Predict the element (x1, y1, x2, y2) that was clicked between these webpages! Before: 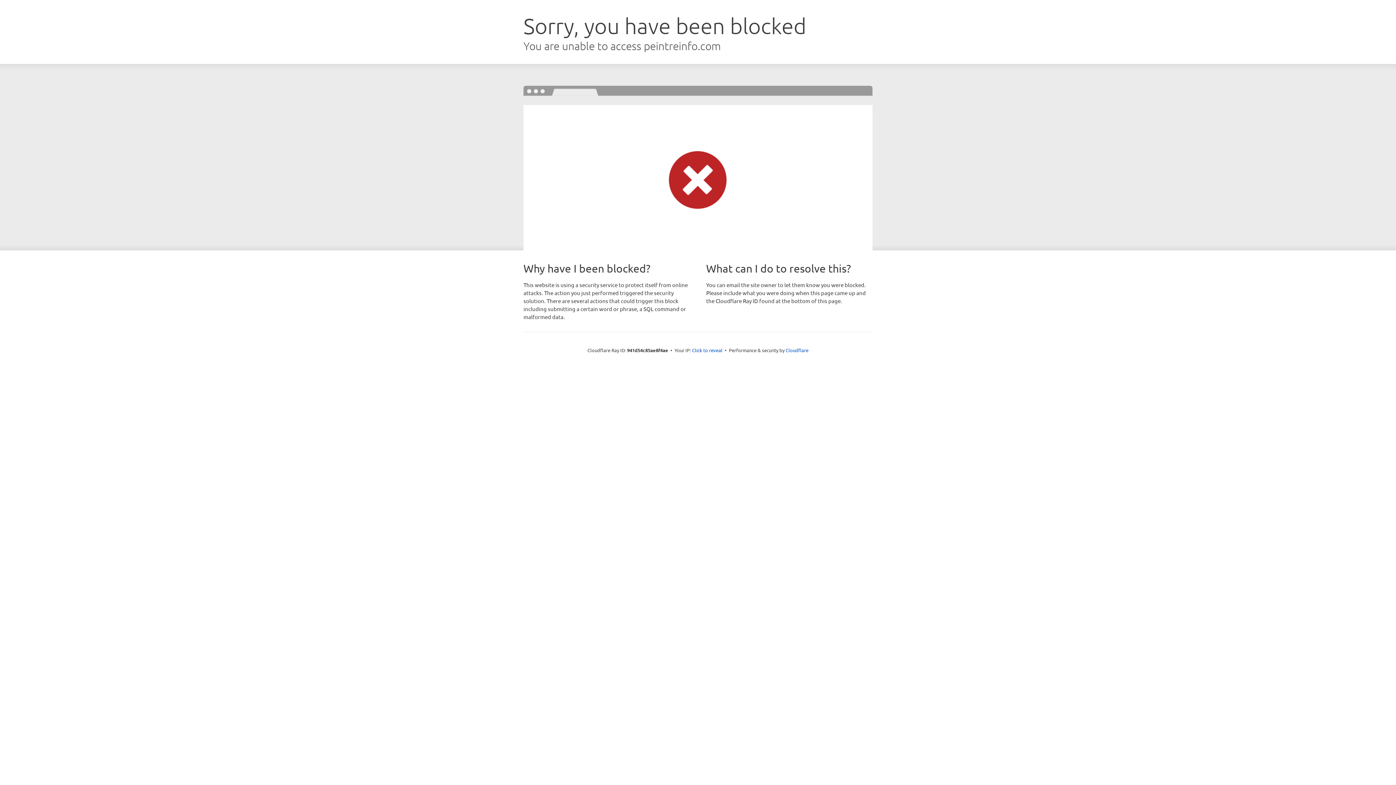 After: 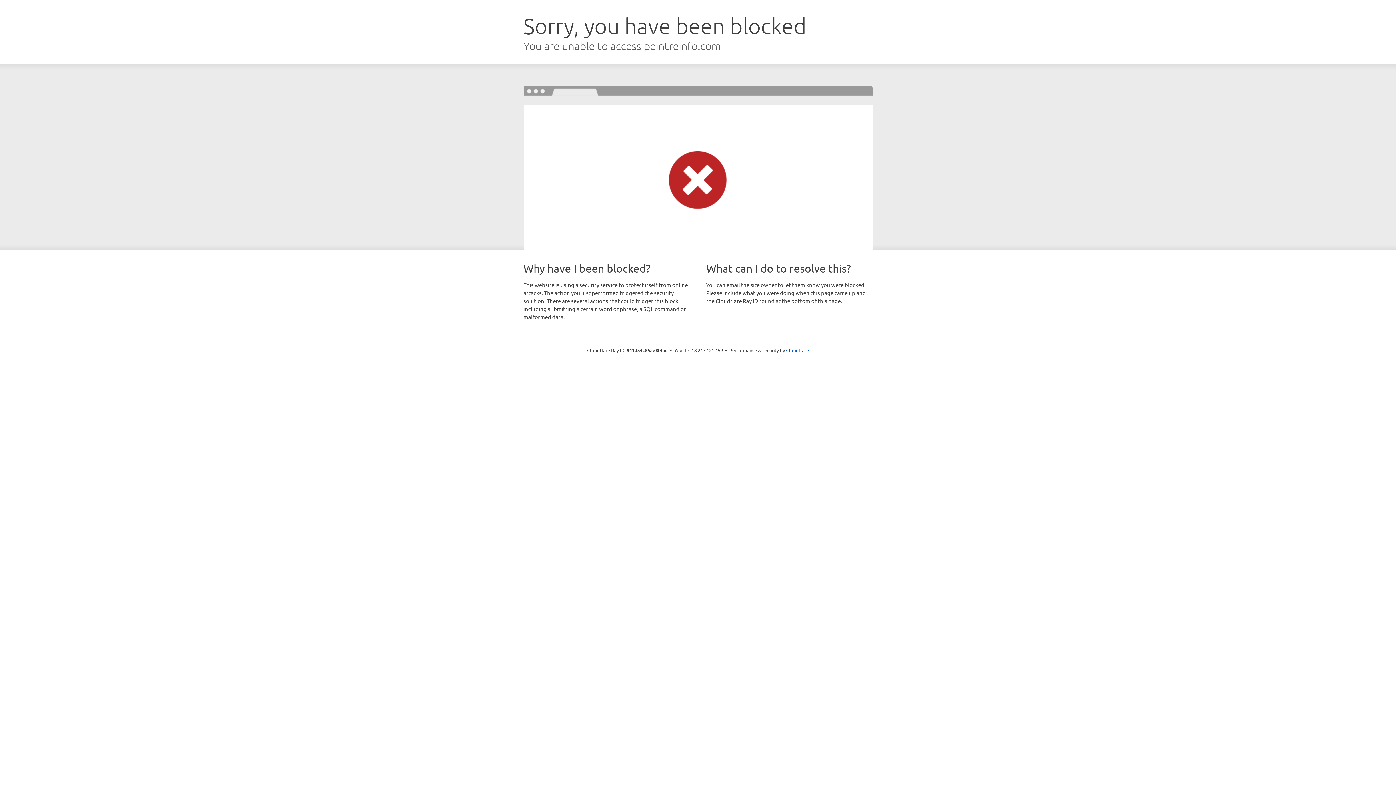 Action: label: Click to reveal bbox: (692, 346, 722, 353)